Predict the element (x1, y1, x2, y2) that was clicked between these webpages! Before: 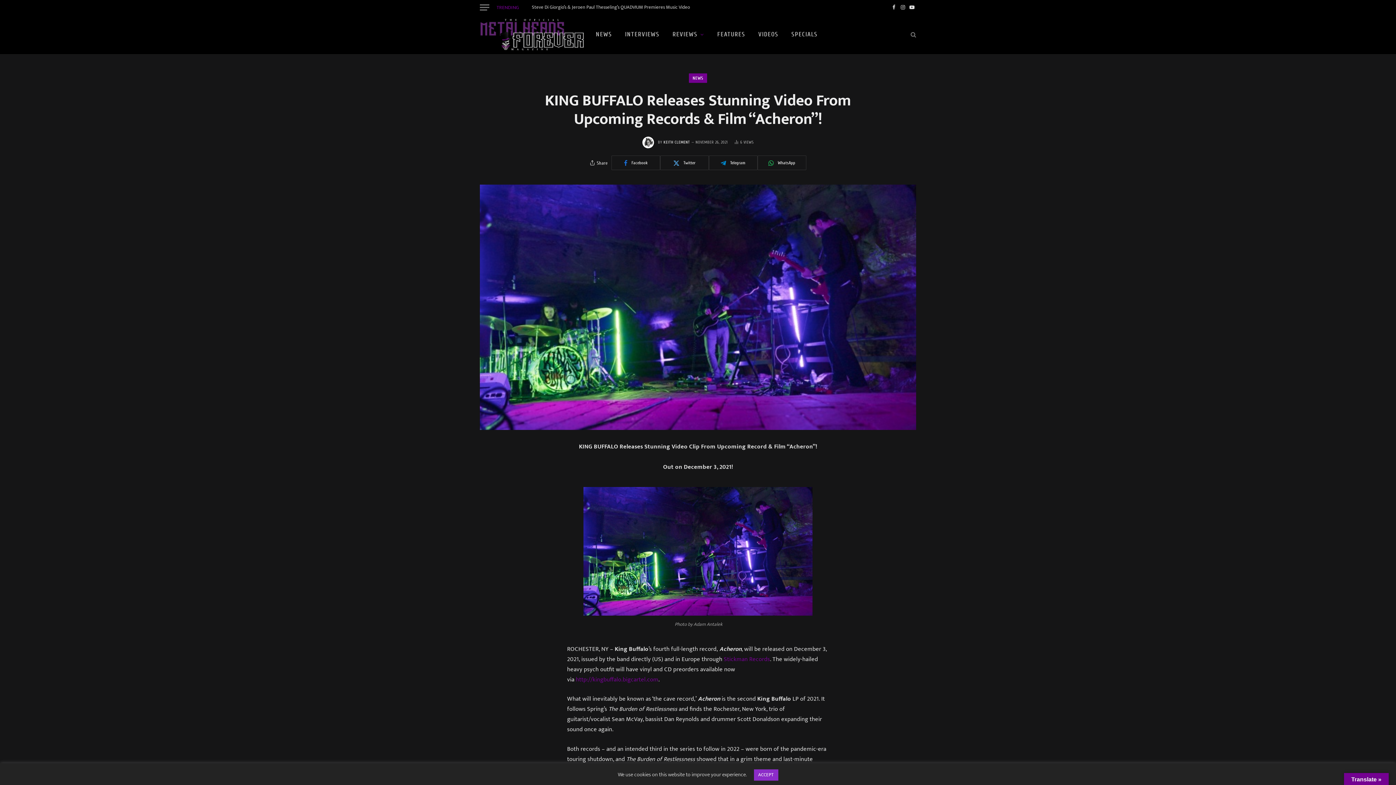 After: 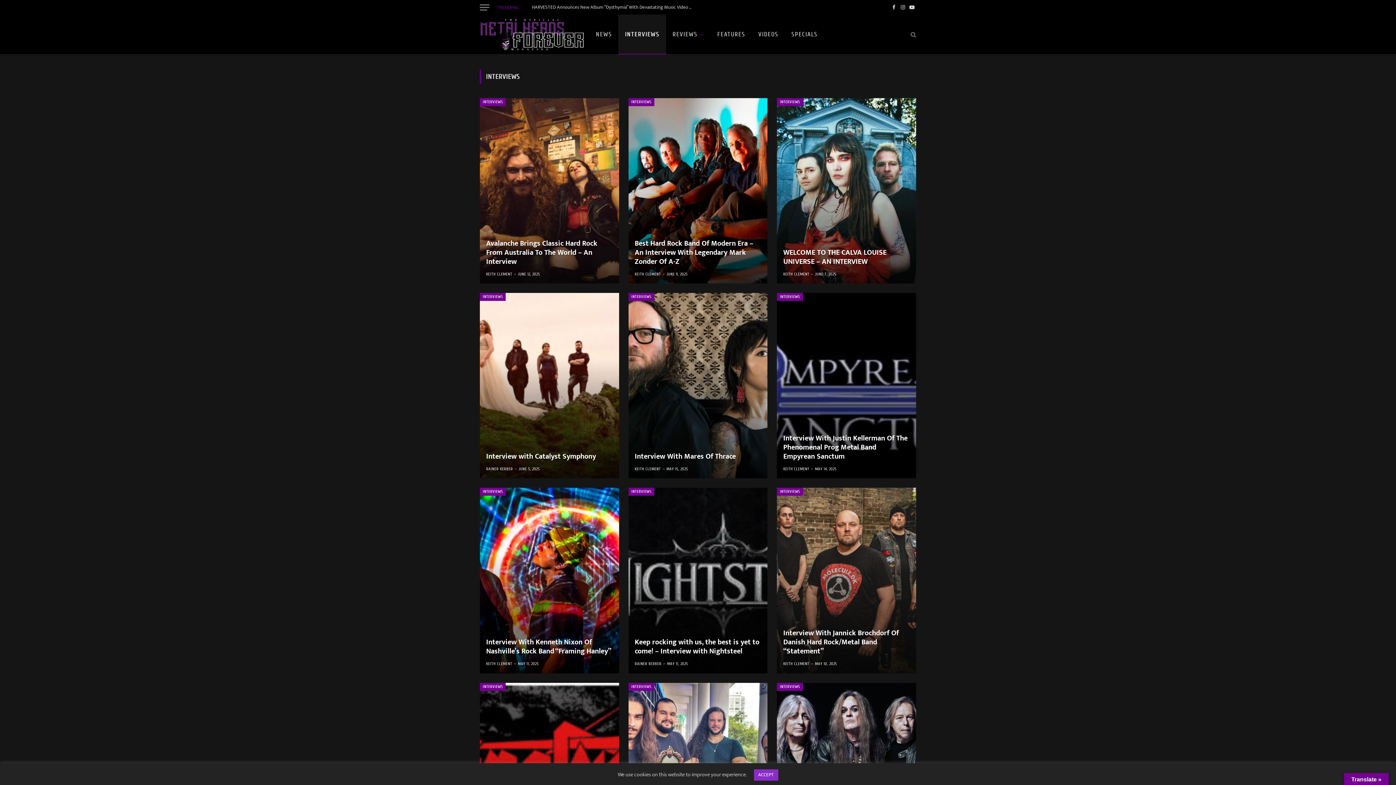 Action: label: INTERVIEWS bbox: (618, 14, 666, 54)